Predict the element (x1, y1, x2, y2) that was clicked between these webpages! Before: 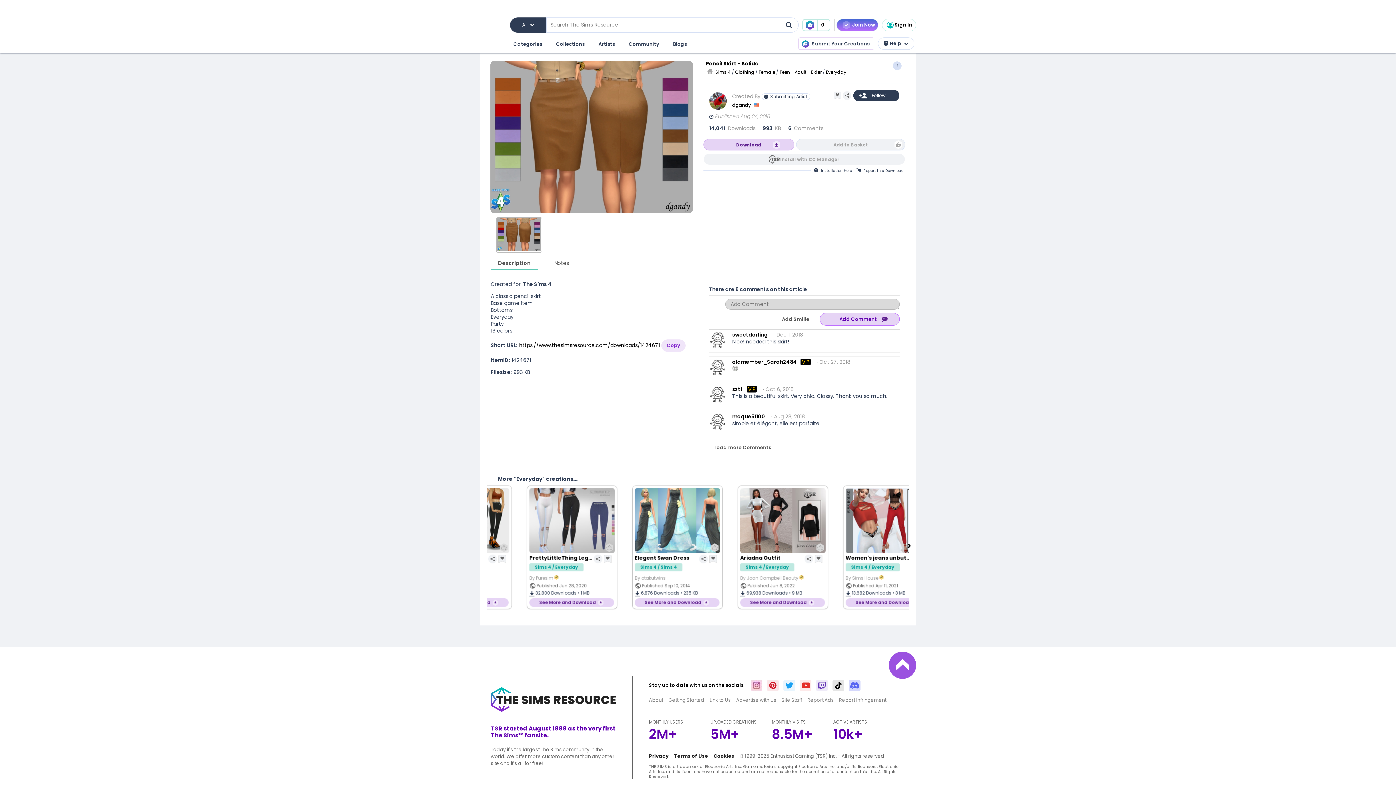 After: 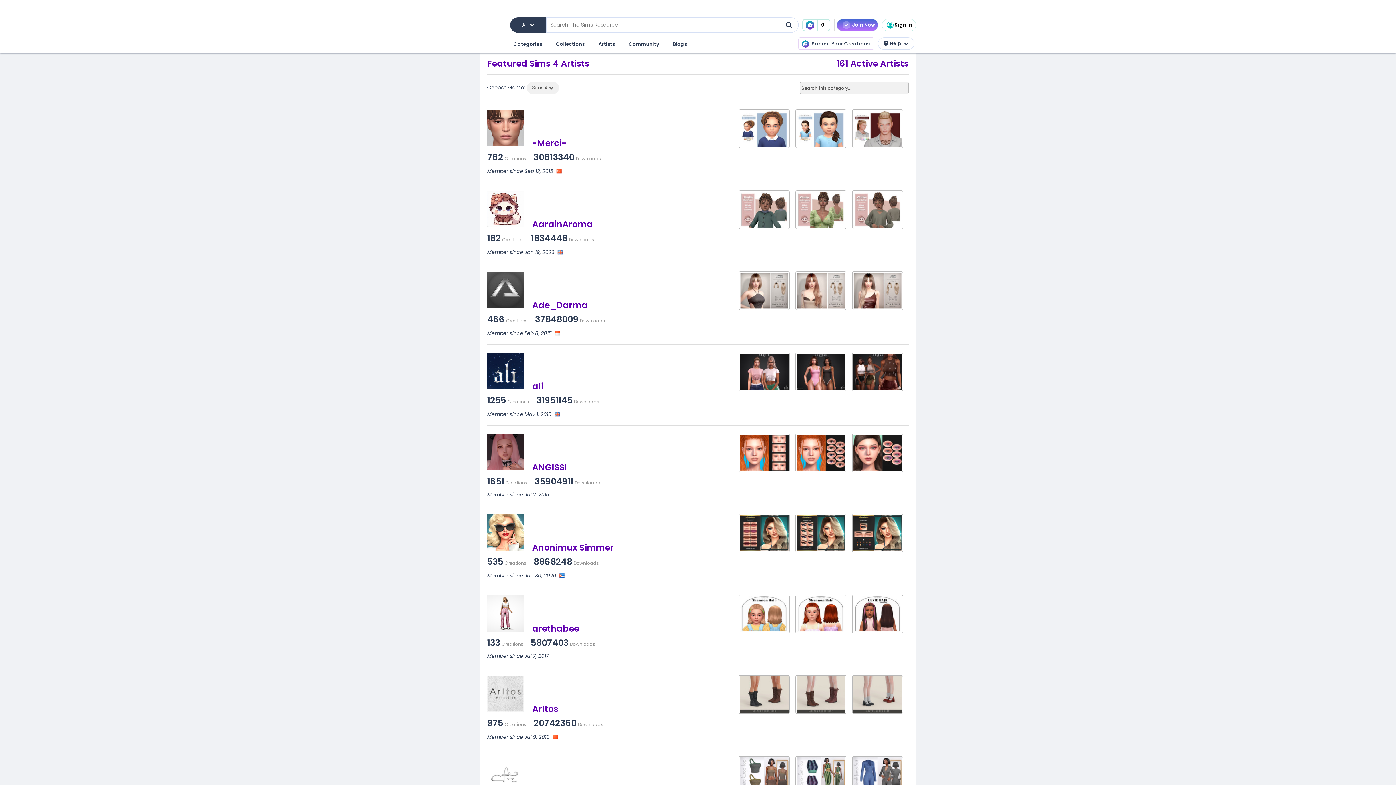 Action: bbox: (597, 38, 616, 50) label: Artists